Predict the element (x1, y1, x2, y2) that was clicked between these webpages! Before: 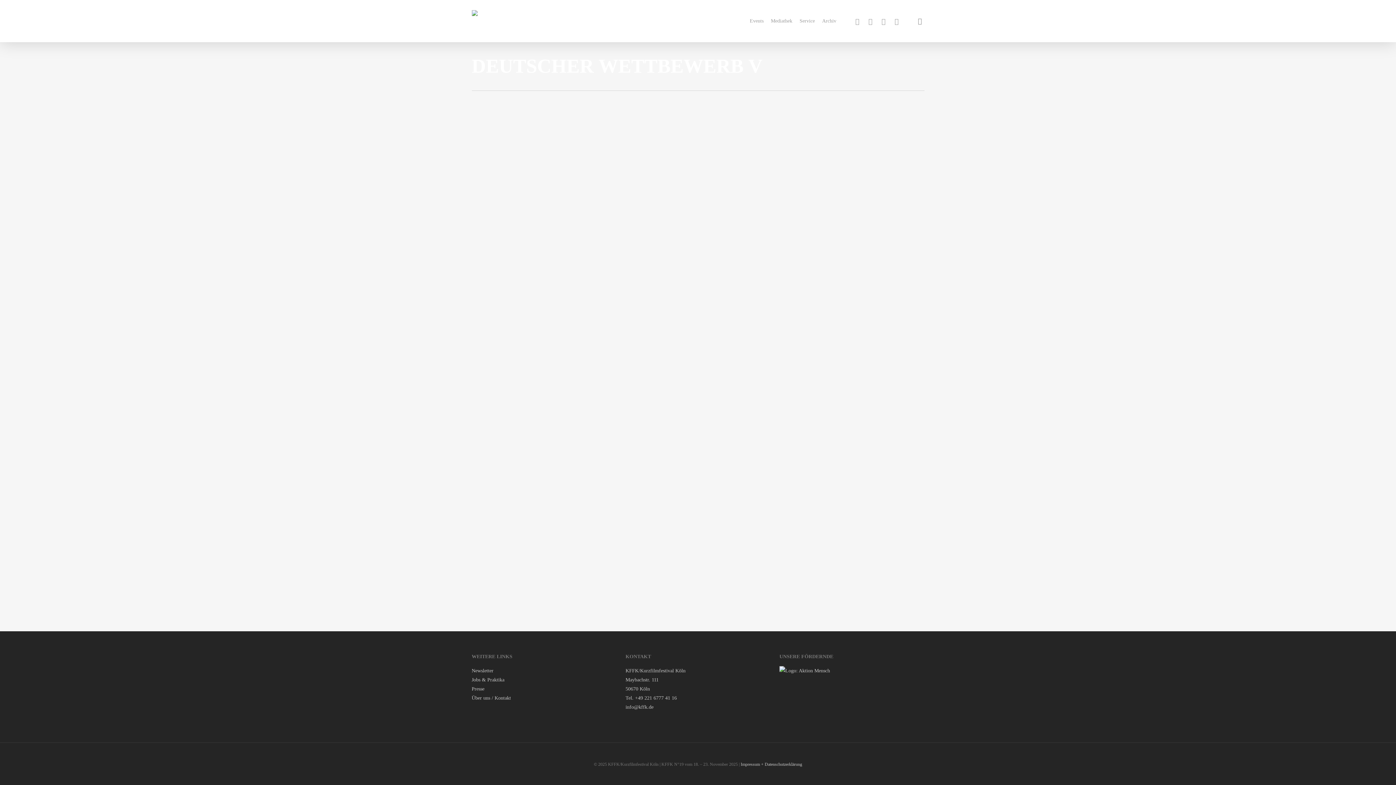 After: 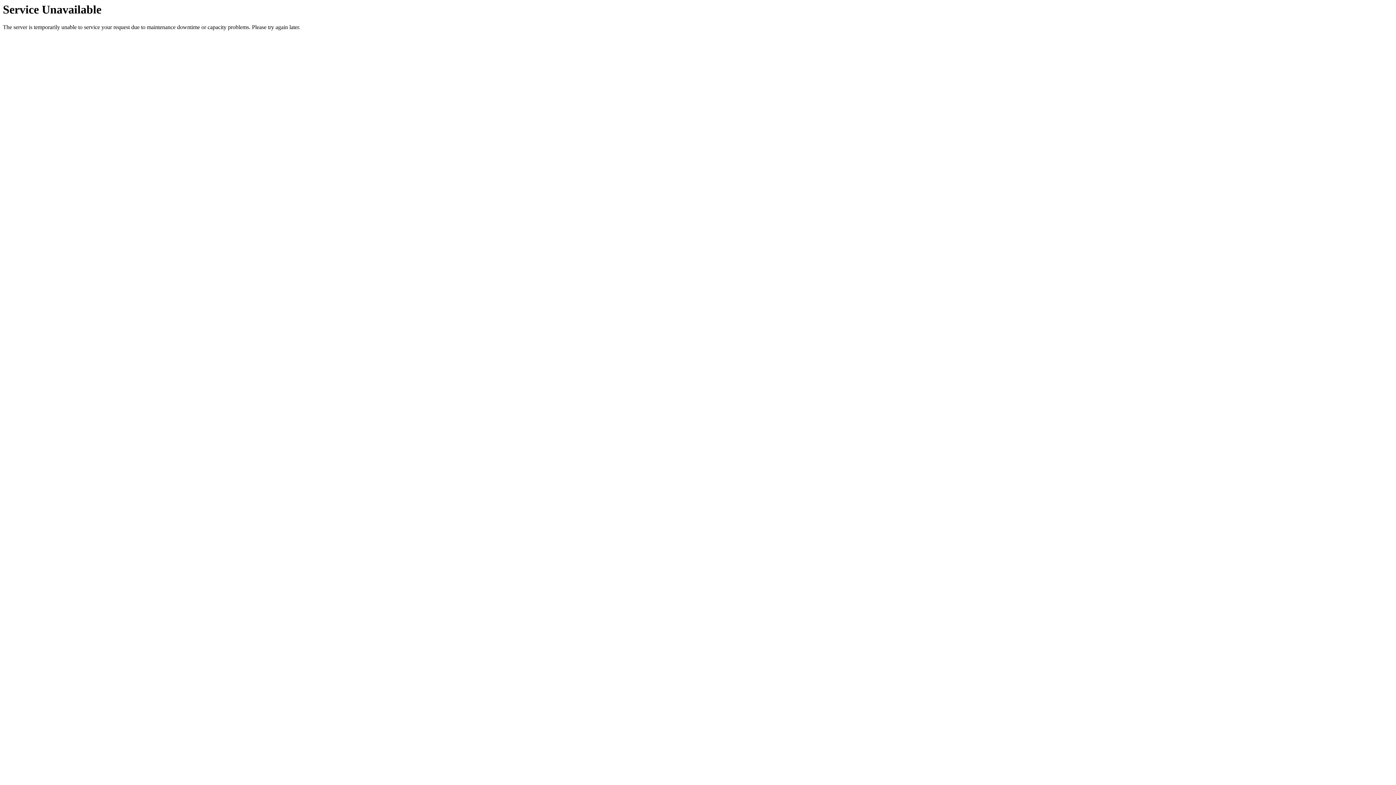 Action: bbox: (471, 684, 616, 693) label: Pres­se